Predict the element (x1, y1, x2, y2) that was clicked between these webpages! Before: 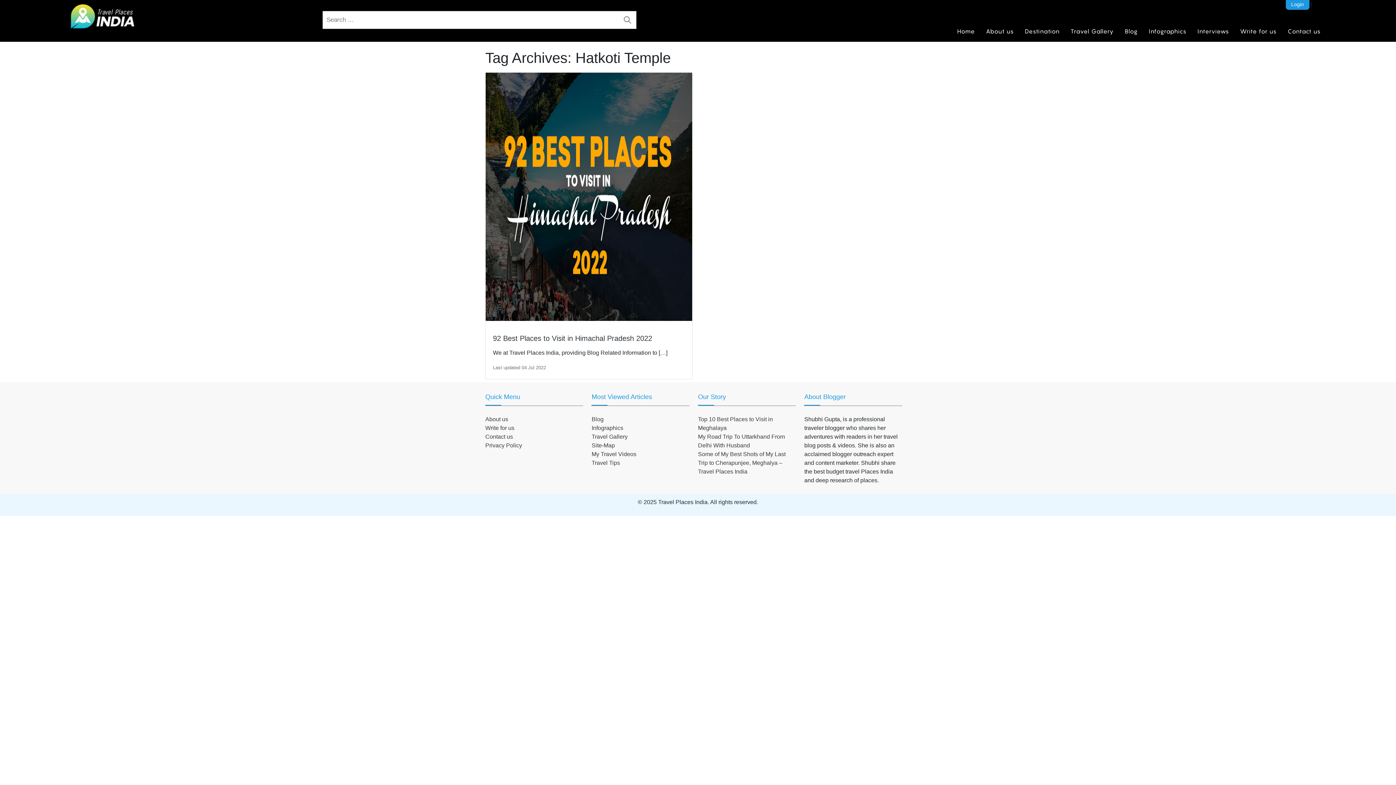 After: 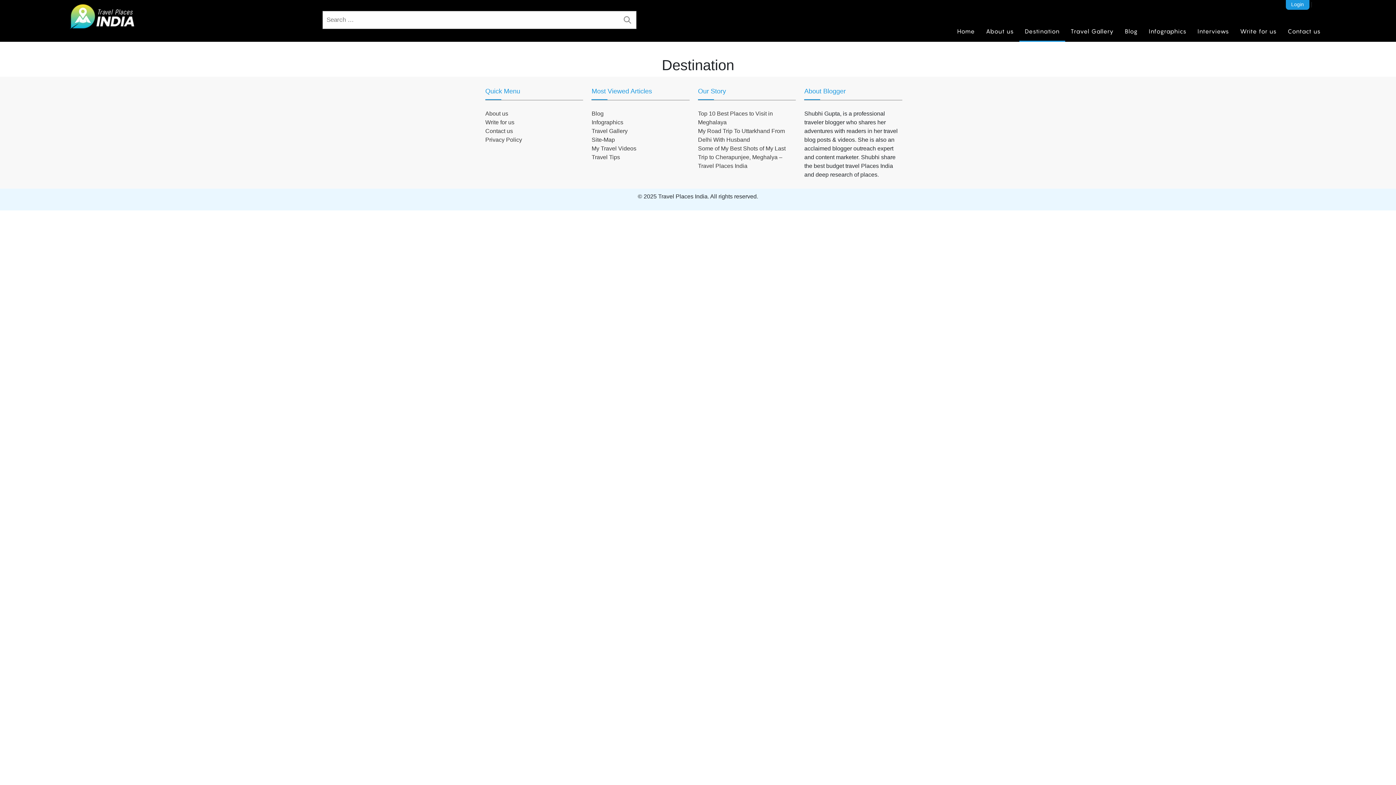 Action: label: Destination bbox: (1019, 20, 1065, 41)